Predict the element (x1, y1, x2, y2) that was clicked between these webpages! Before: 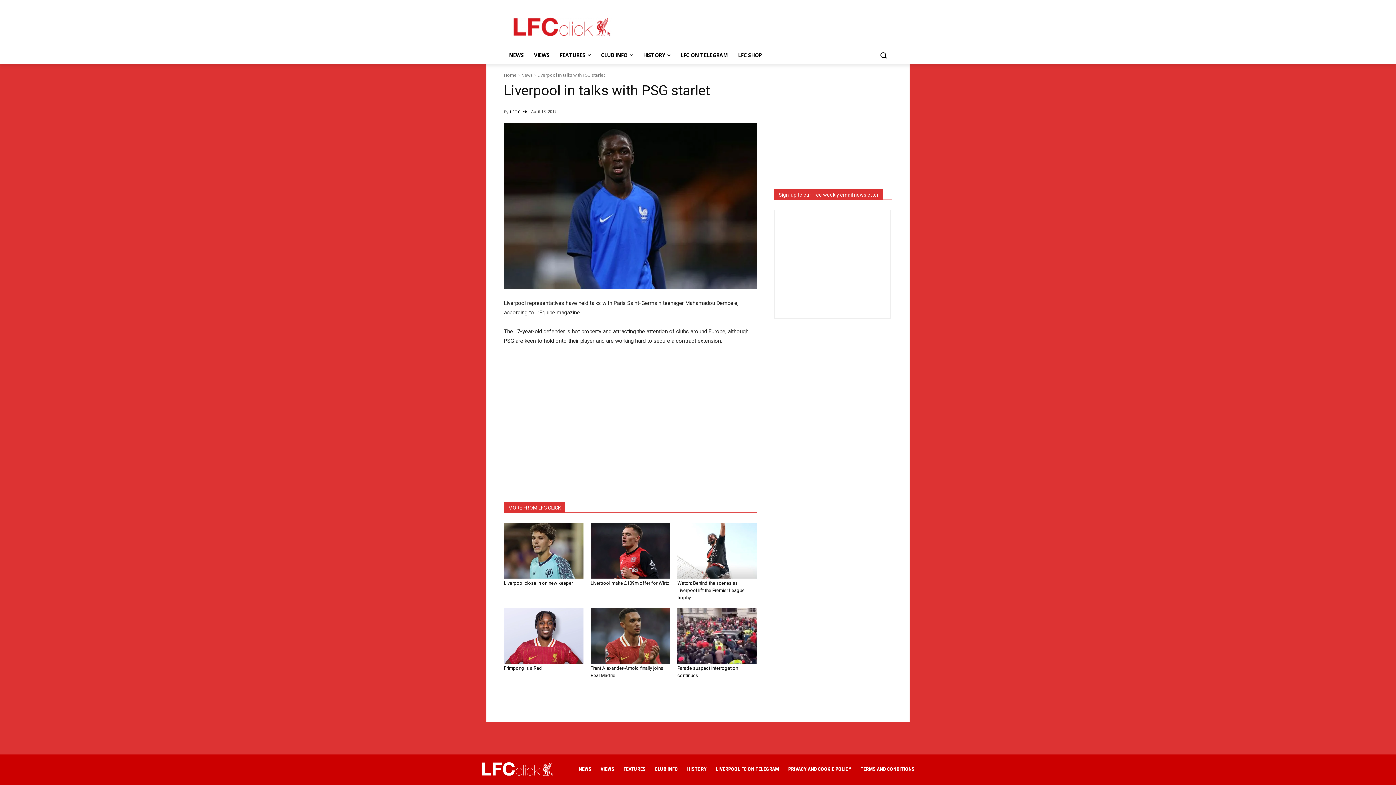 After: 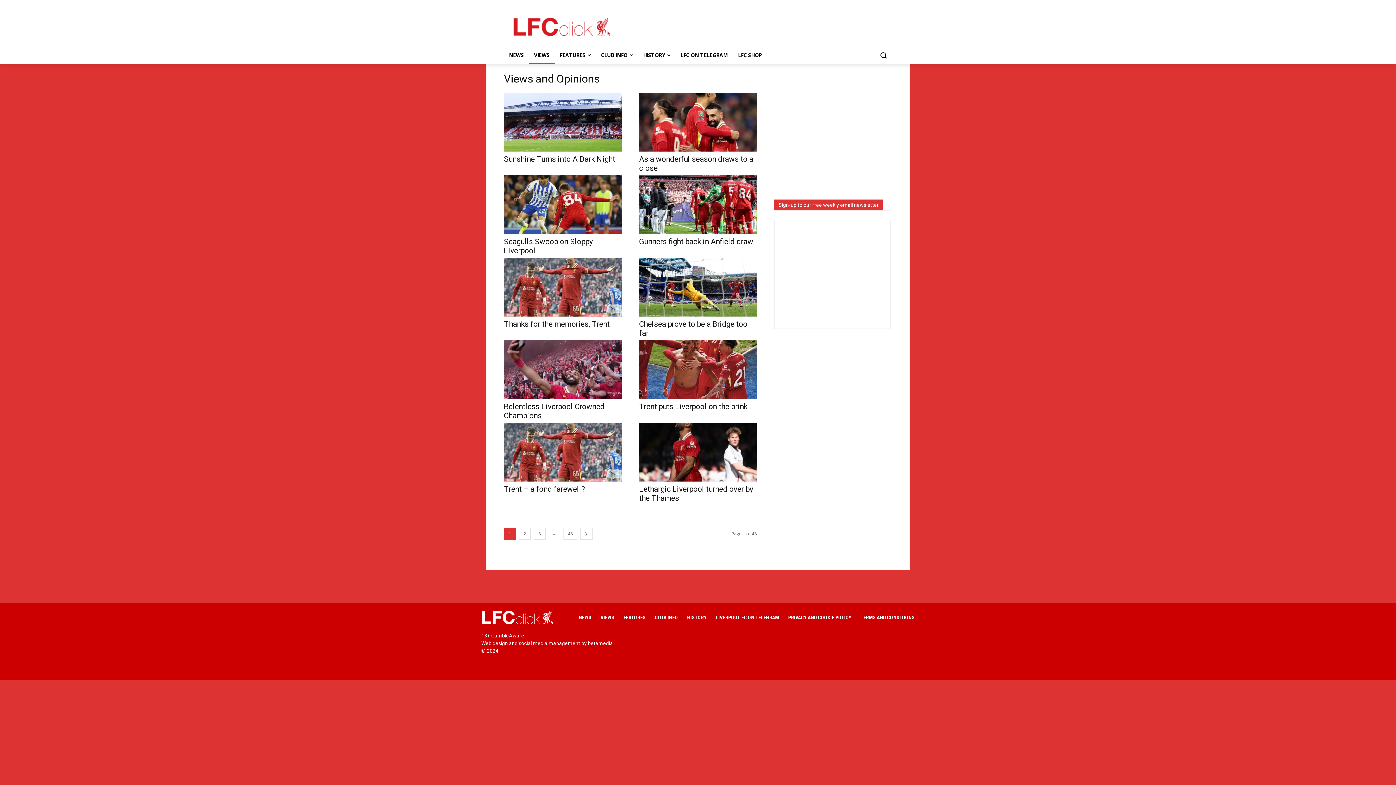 Action: label: VIEWS bbox: (600, 754, 614, 783)